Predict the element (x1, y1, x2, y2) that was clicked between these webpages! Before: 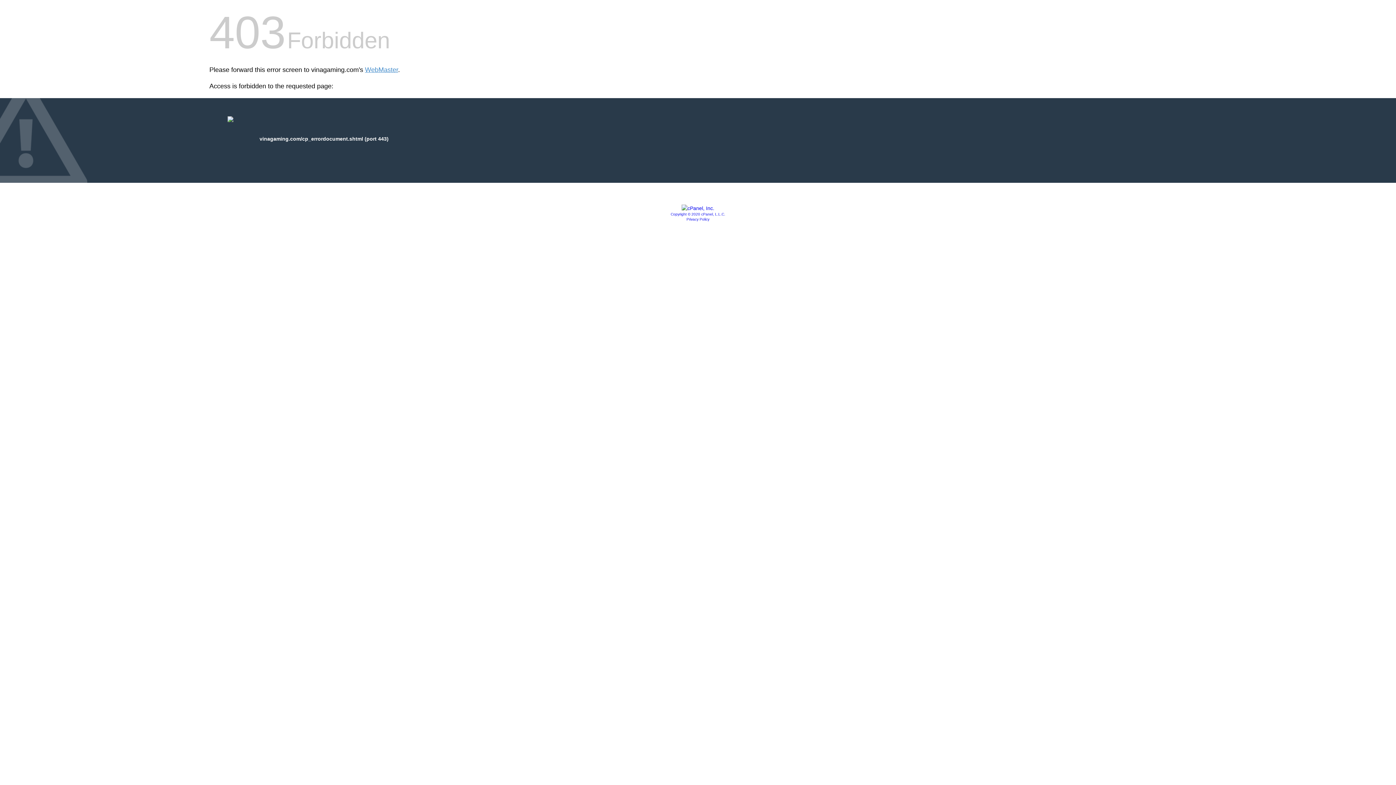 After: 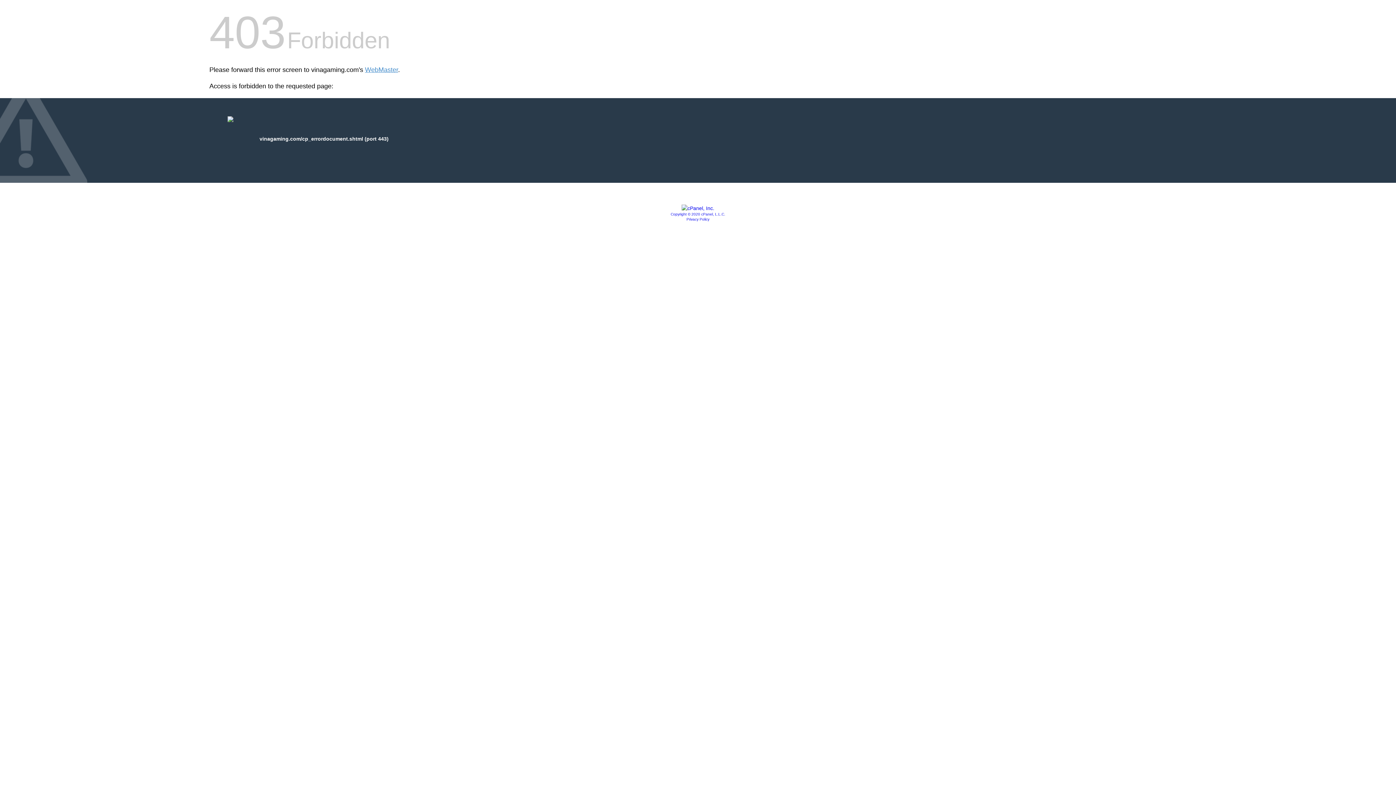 Action: bbox: (670, 212, 725, 216) label: Copyright © 2020 cPanel, L.L.C.